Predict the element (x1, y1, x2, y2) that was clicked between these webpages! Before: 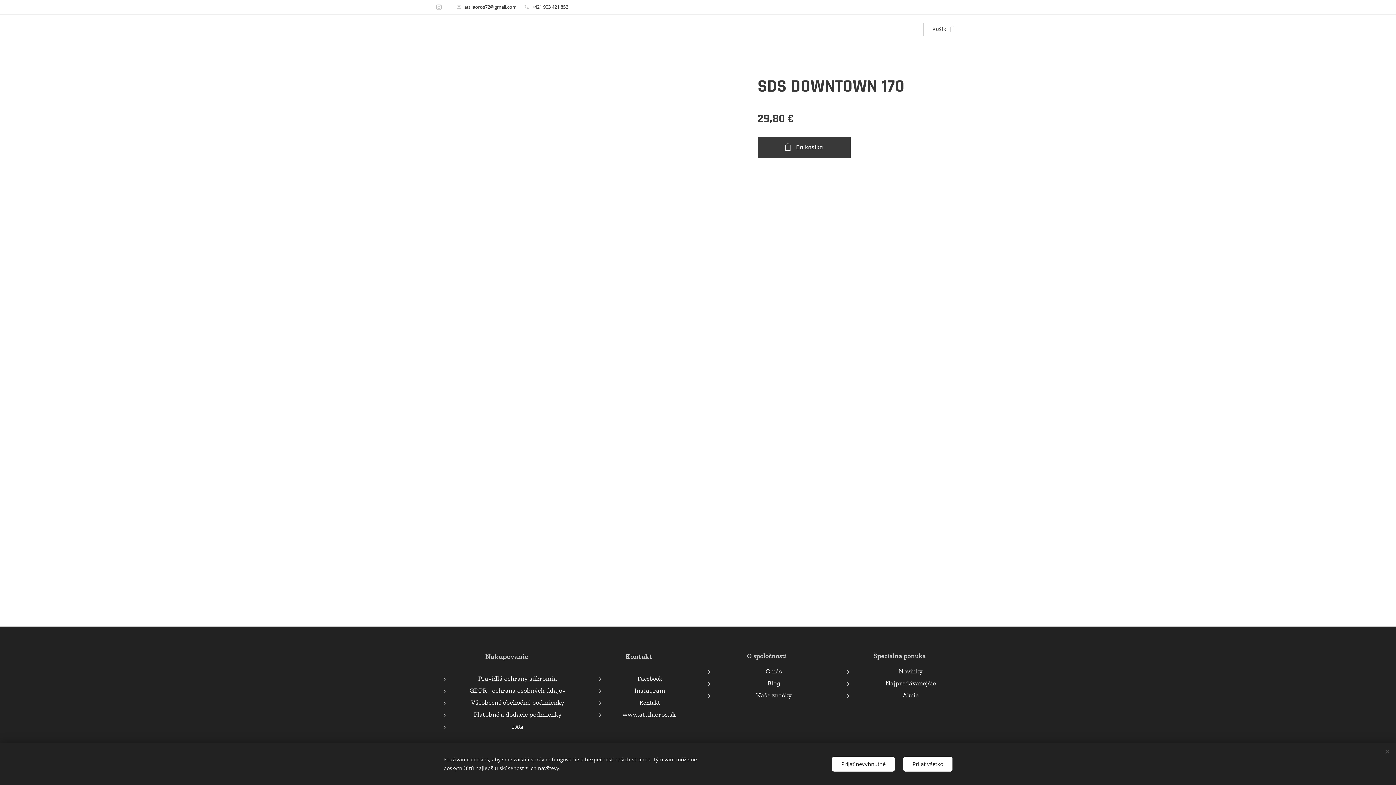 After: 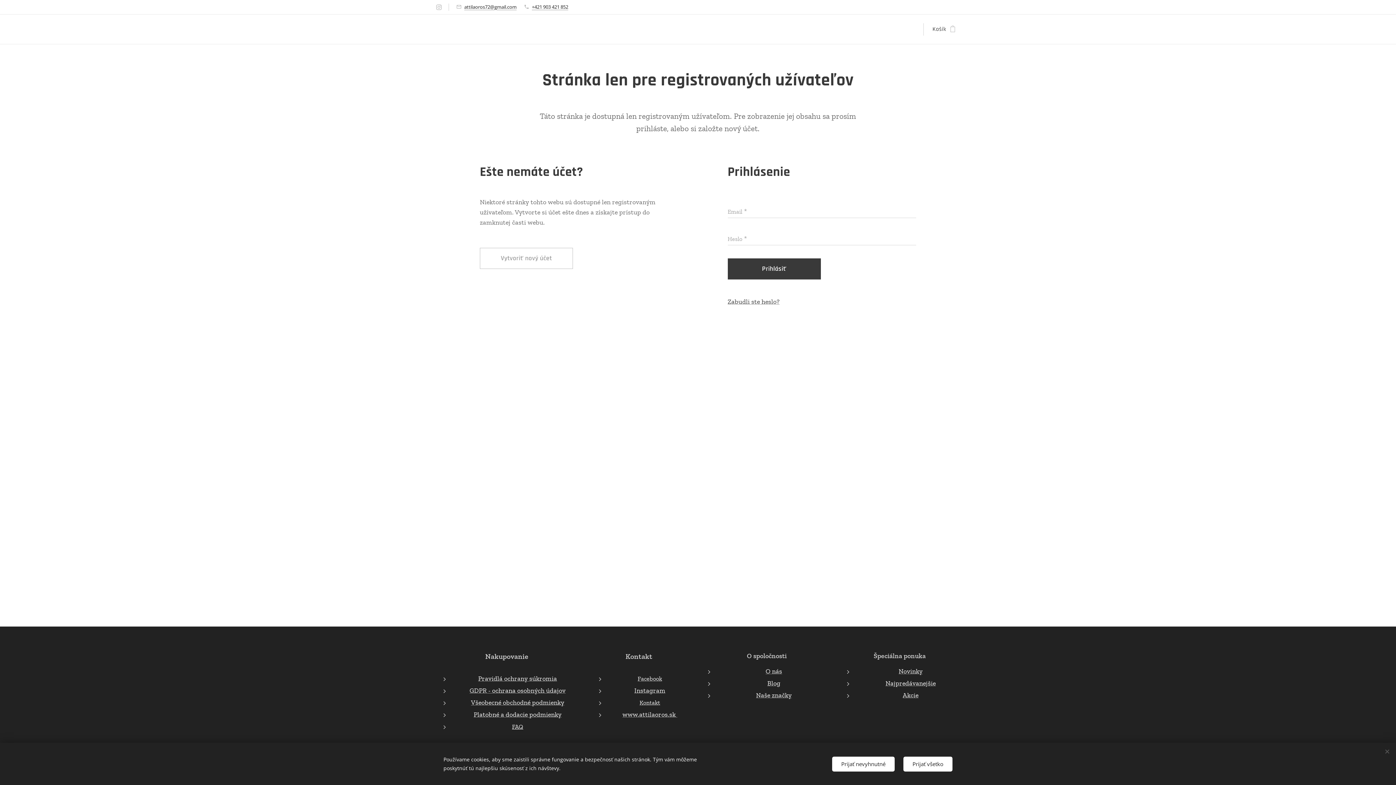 Action: label: Pravidlá ochrany súkromia bbox: (478, 674, 557, 682)